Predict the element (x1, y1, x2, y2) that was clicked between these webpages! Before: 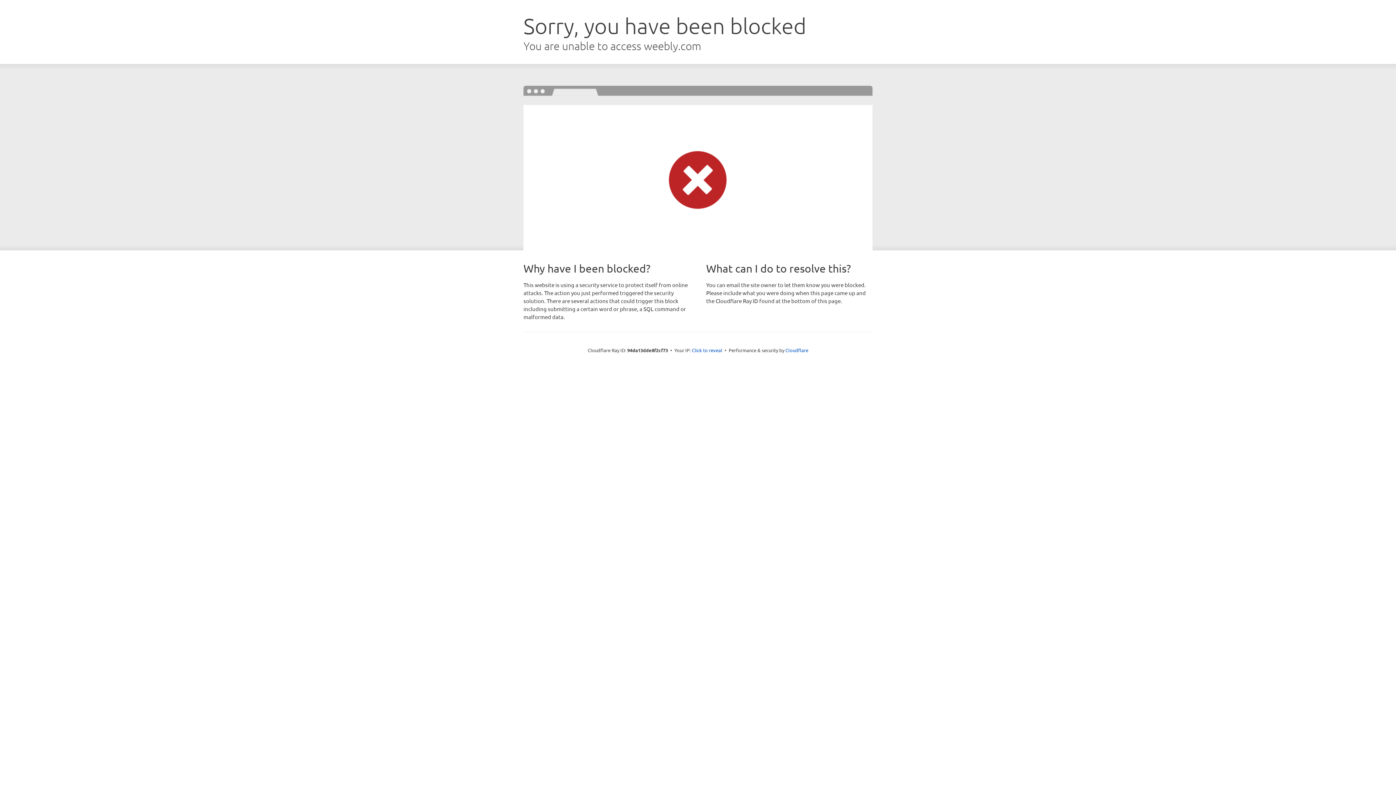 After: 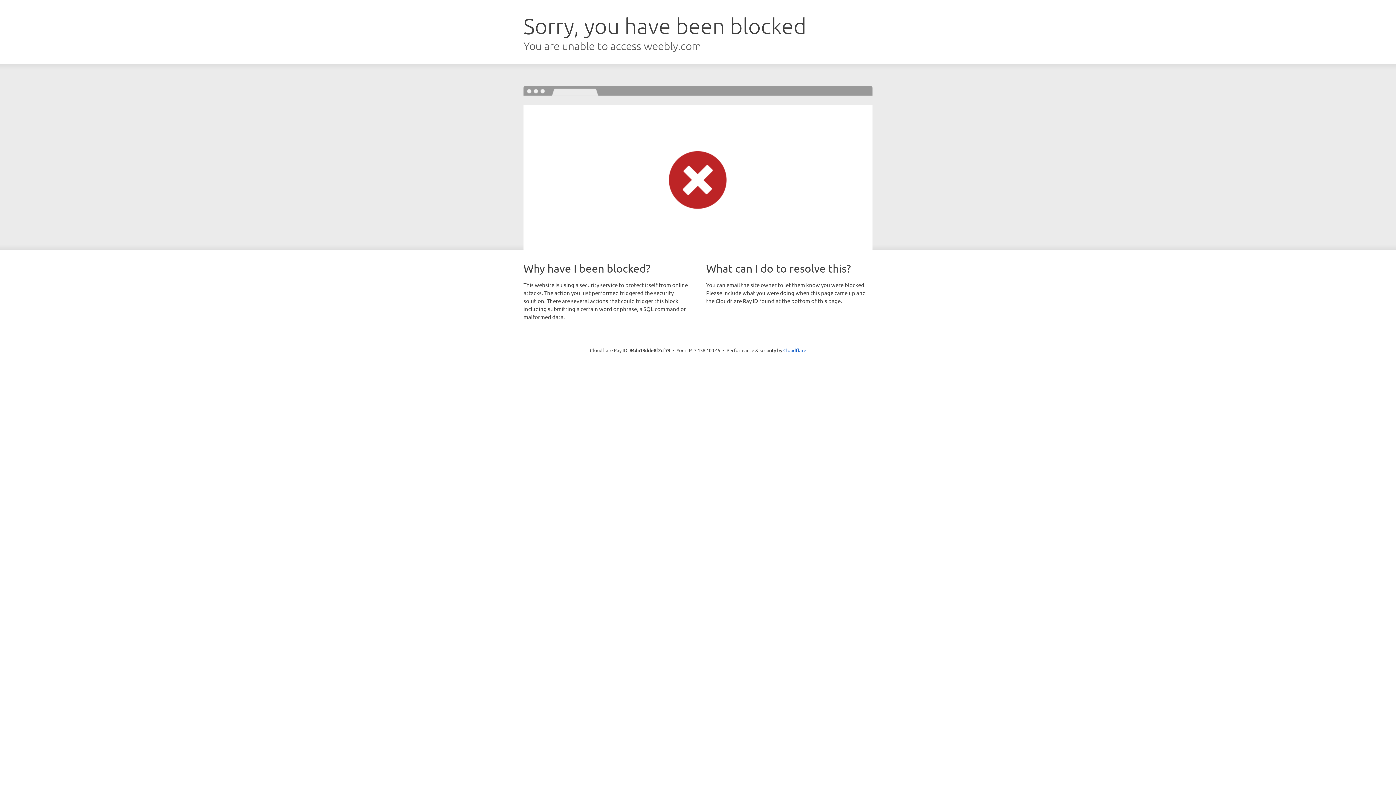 Action: bbox: (692, 346, 722, 353) label: Click to reveal